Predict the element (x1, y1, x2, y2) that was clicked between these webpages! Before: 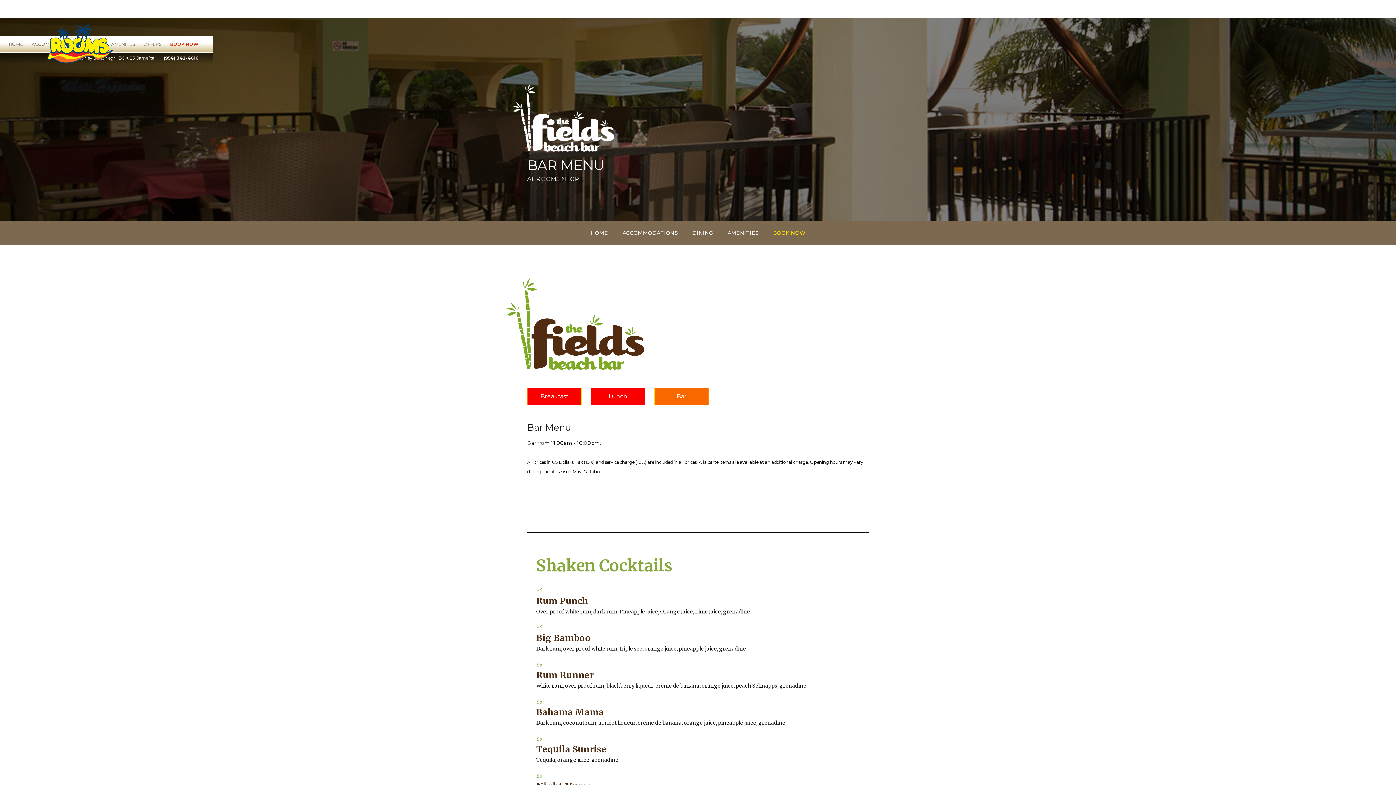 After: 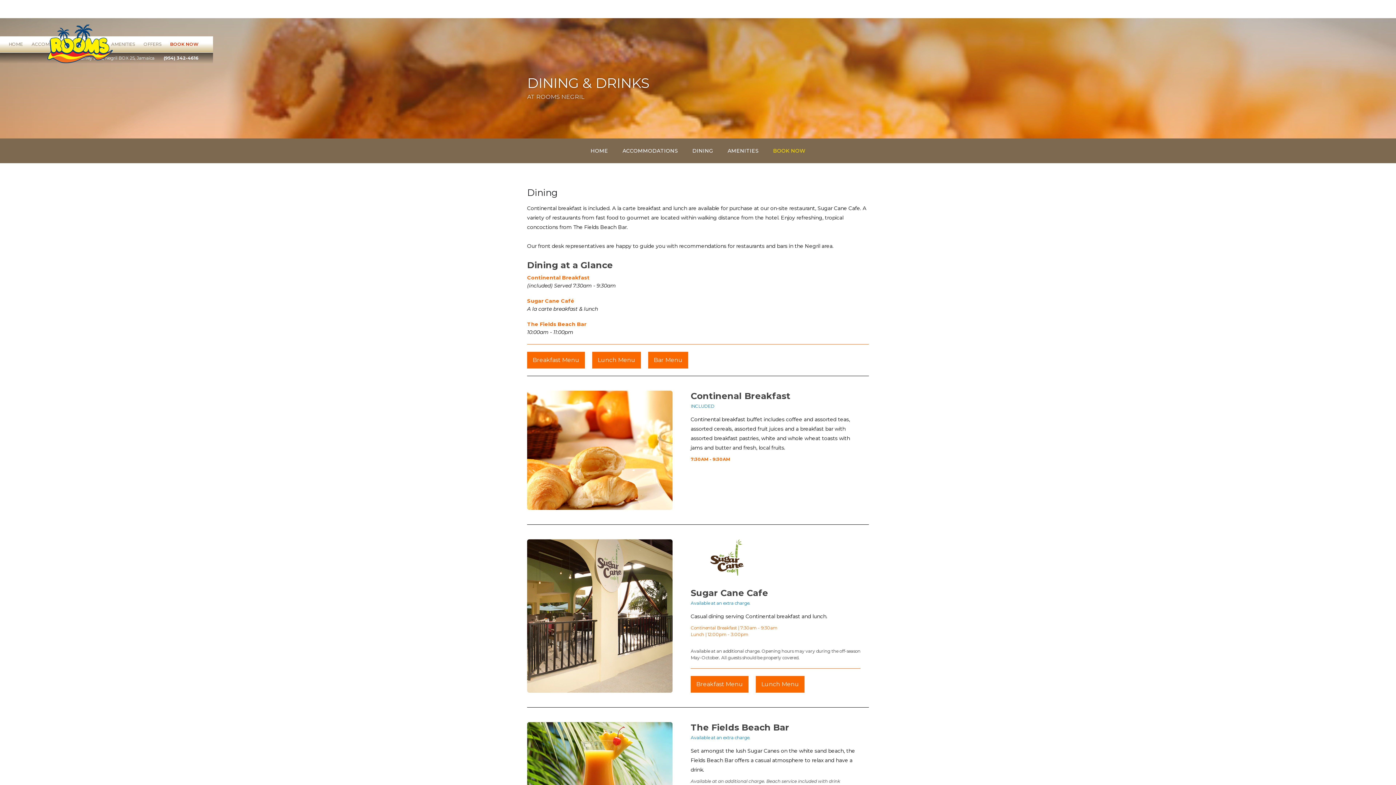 Action: bbox: (685, 220, 720, 245) label: DINING